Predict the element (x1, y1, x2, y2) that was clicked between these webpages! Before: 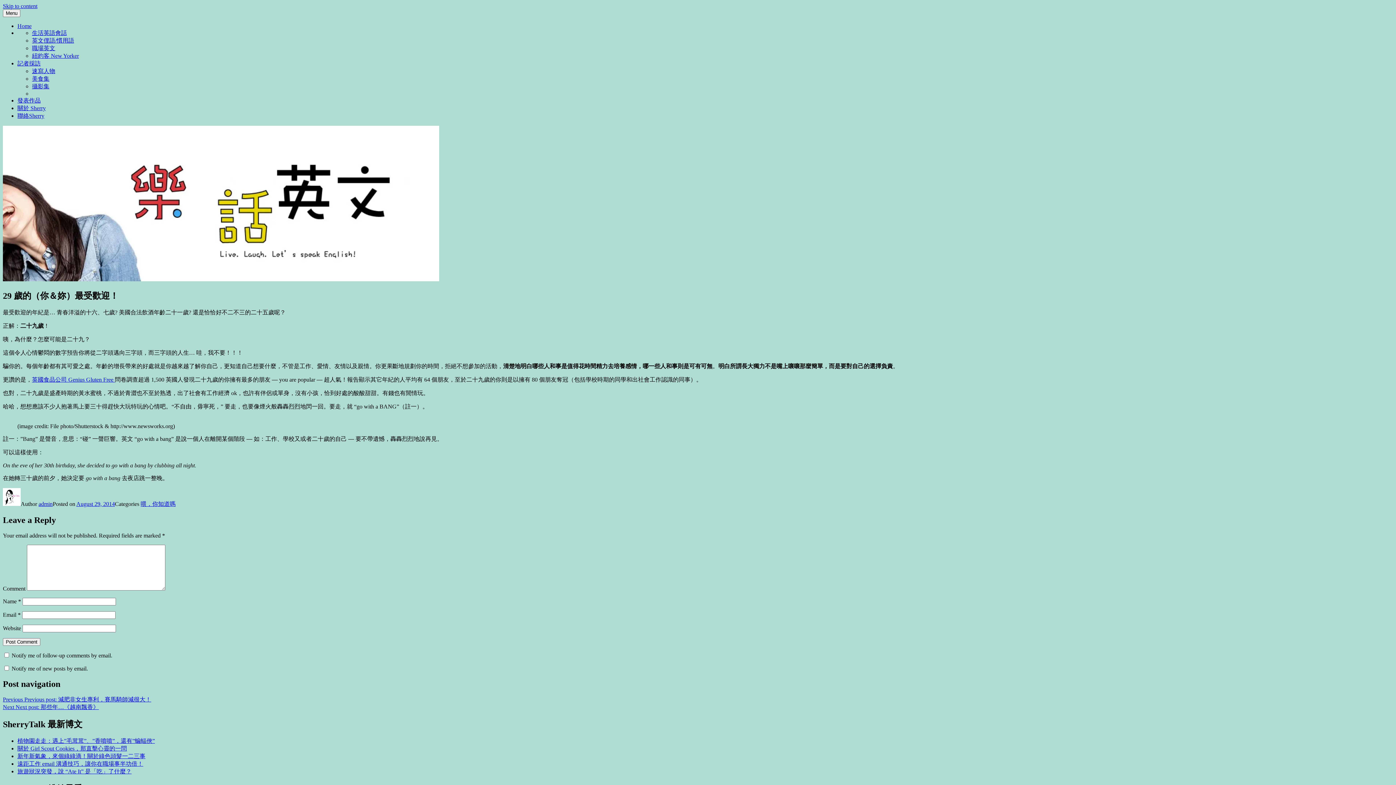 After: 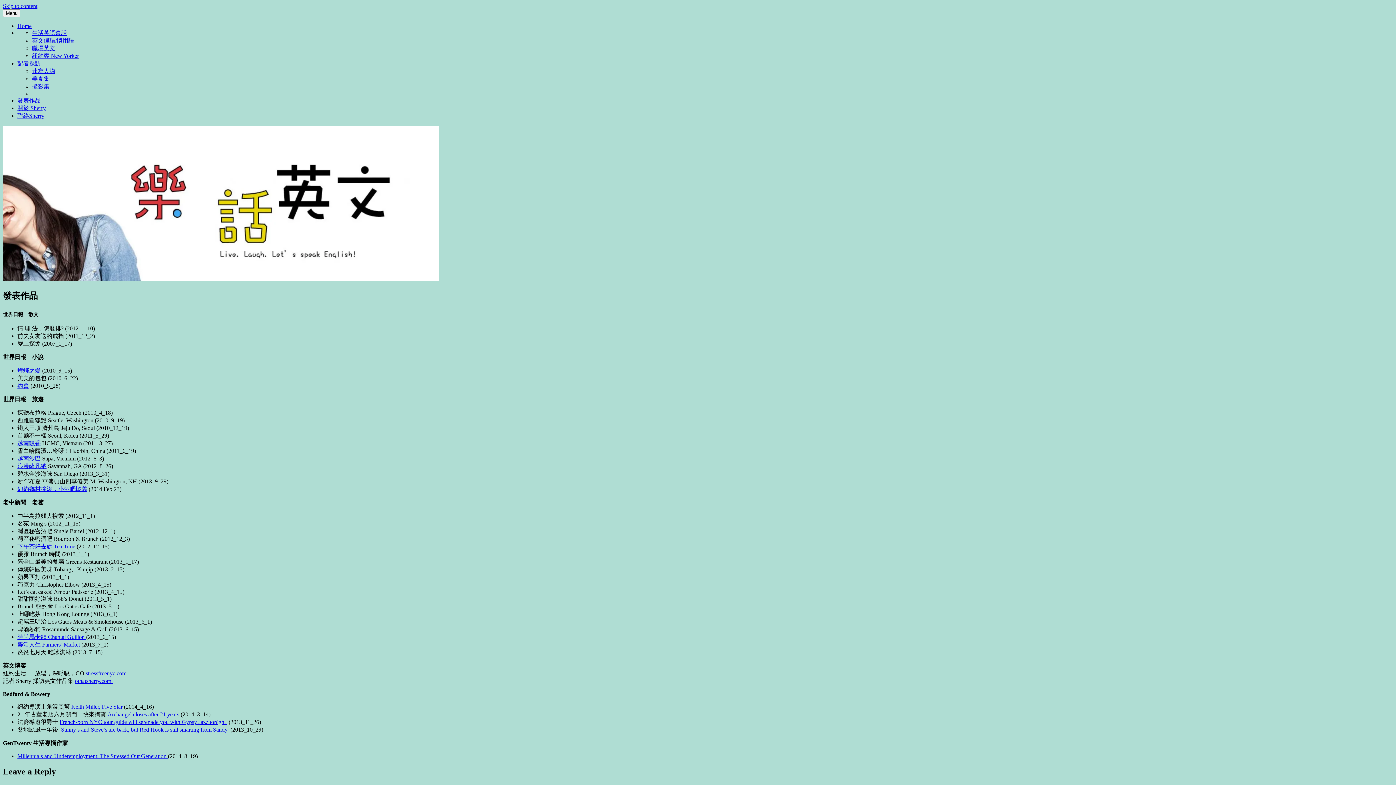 Action: bbox: (17, 97, 40, 103) label: 發表作品